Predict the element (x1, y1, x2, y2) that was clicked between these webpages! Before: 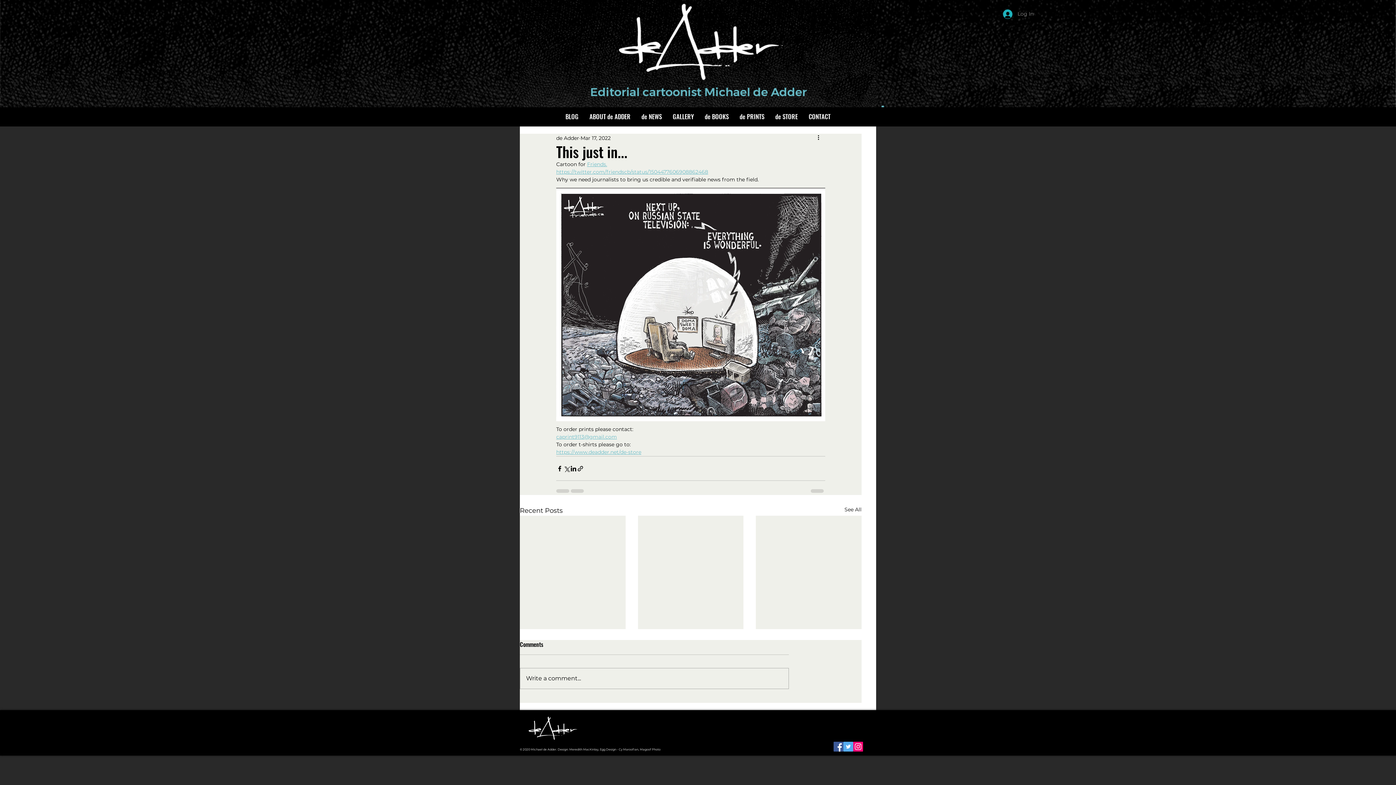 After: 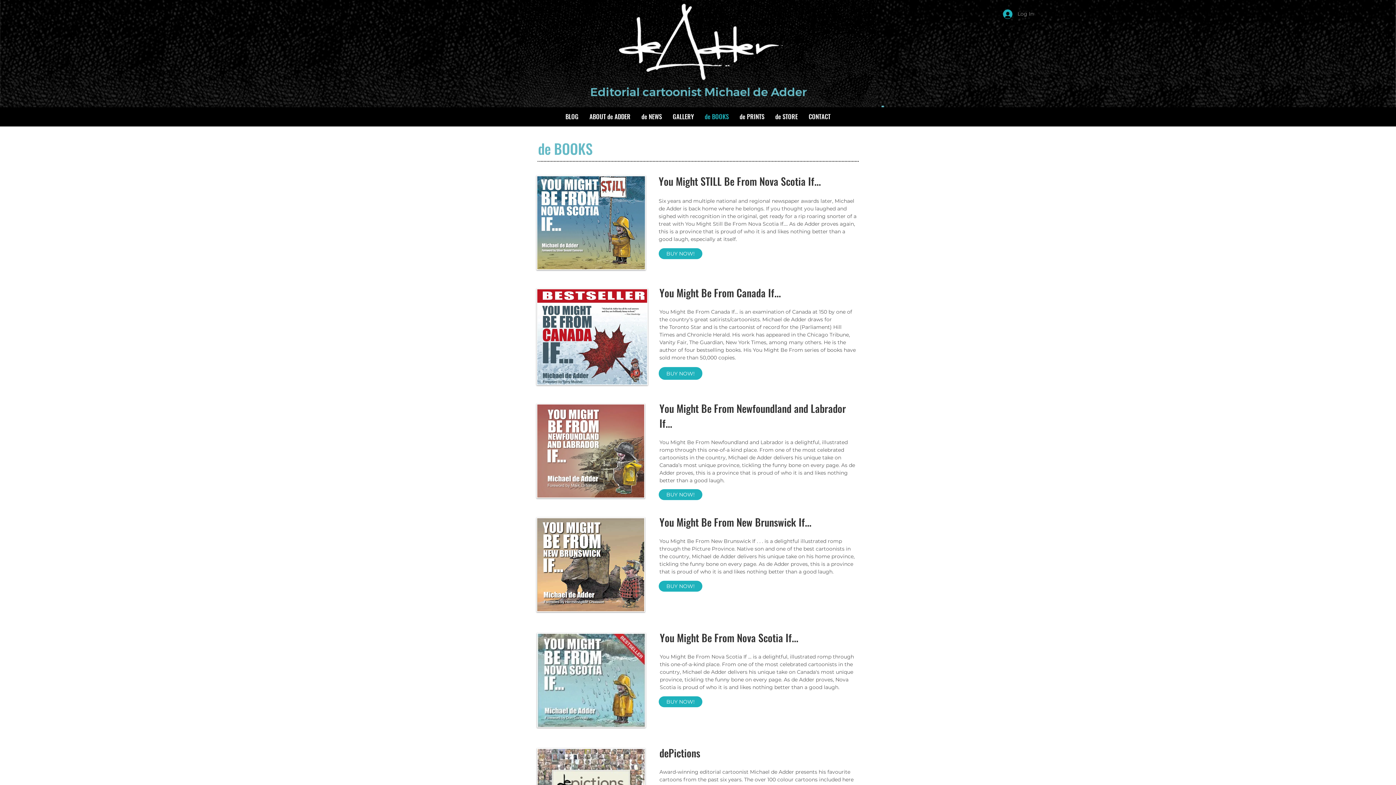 Action: label: de BOOKS bbox: (699, 111, 734, 122)